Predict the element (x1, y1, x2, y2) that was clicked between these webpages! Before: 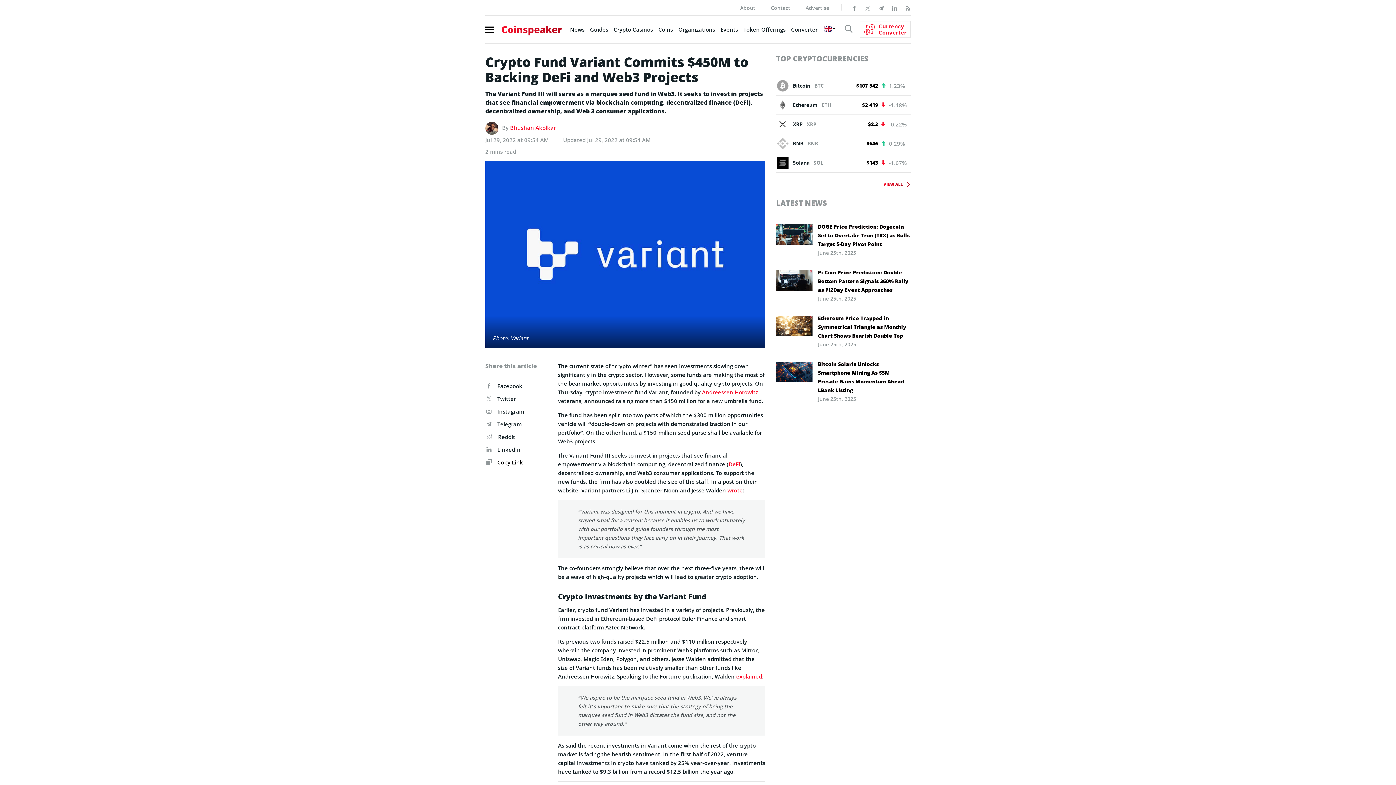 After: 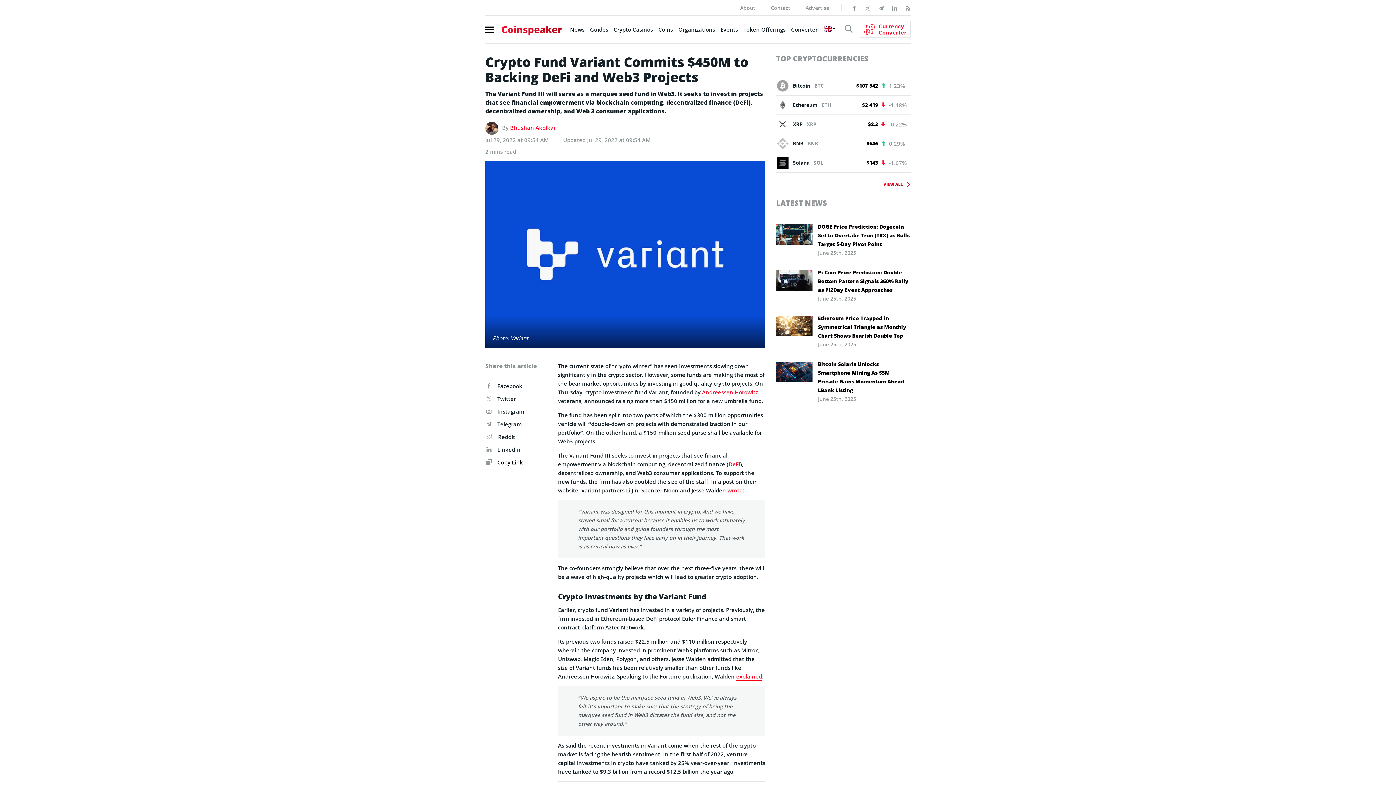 Action: bbox: (736, 672, 762, 680) label: explained